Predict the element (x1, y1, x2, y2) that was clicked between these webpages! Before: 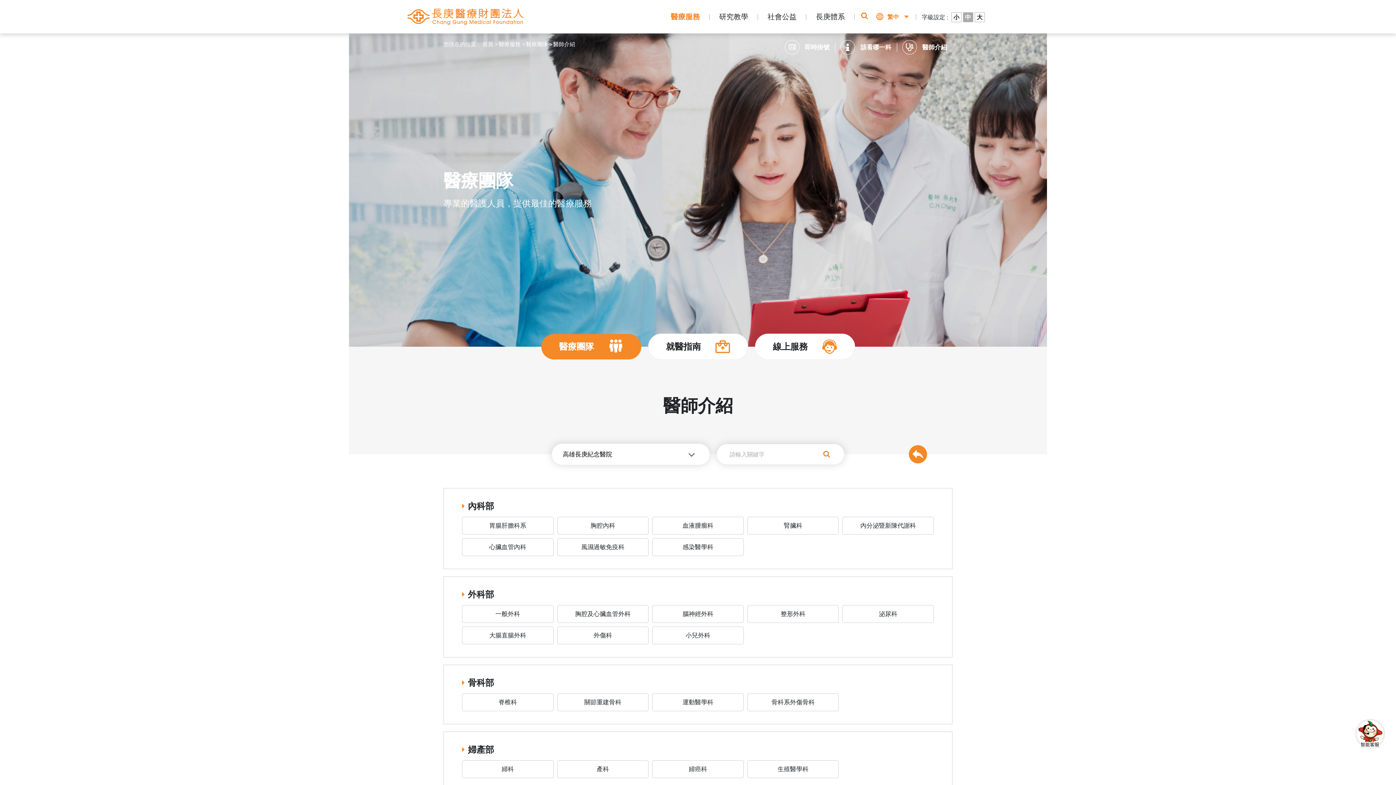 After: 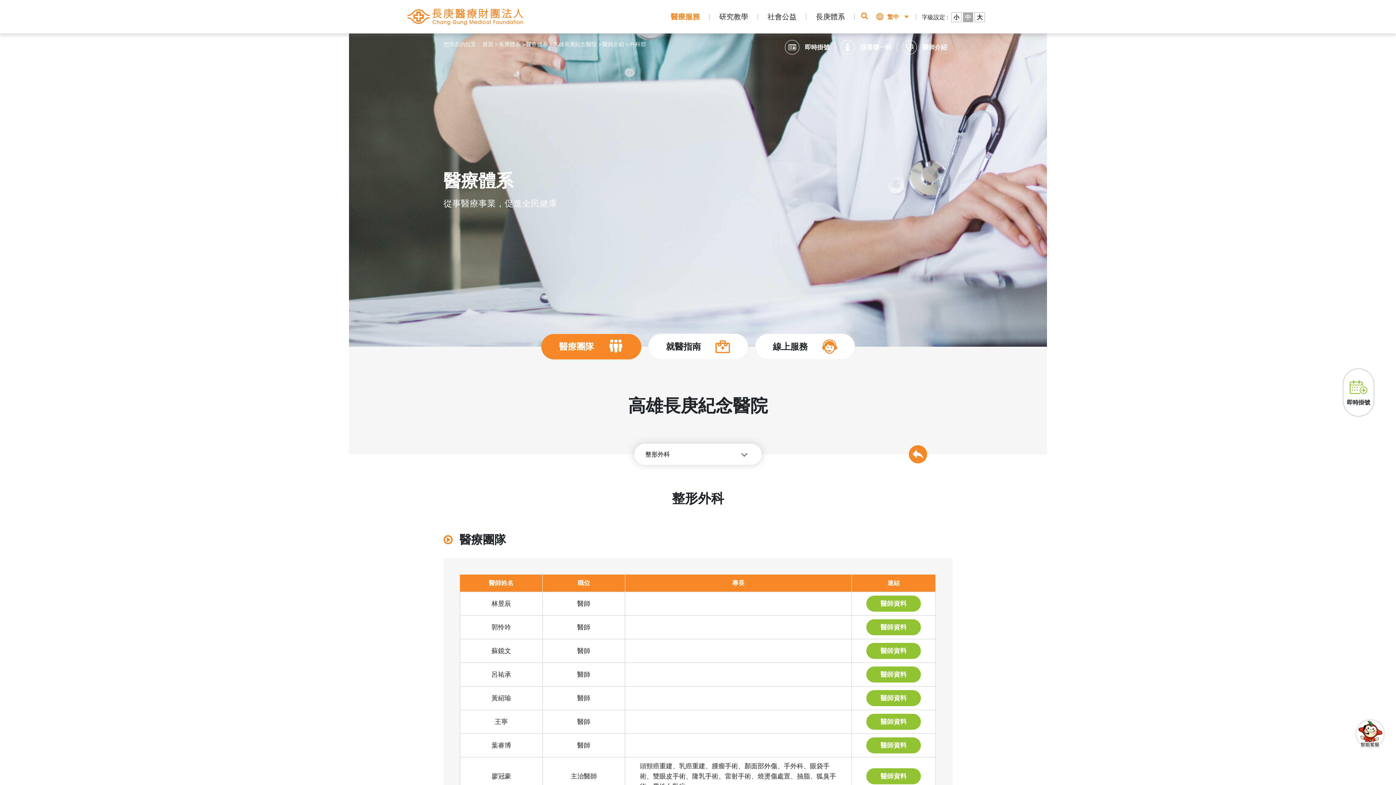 Action: label: 整形外科 bbox: (747, 605, 839, 623)